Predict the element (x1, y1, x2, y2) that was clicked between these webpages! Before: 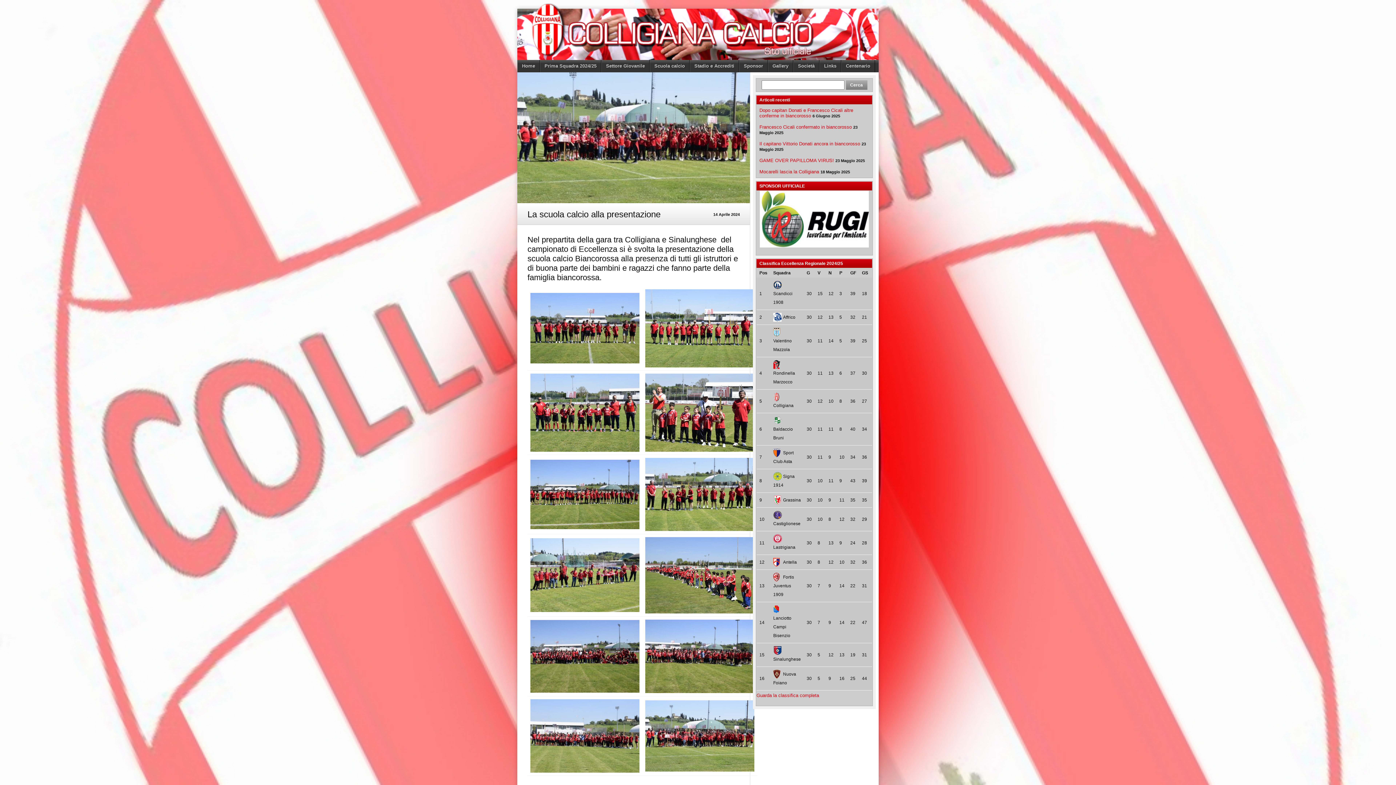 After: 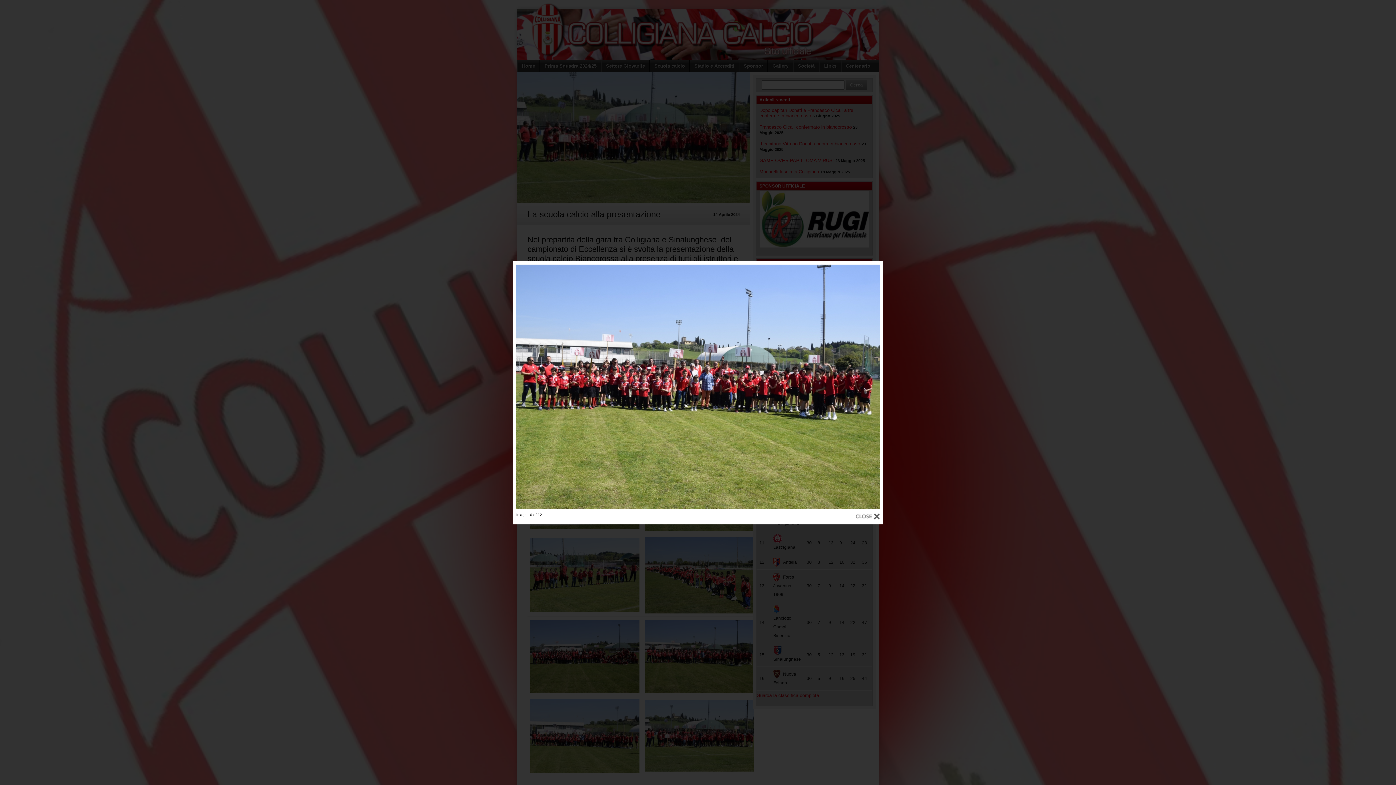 Action: bbox: (645, 620, 754, 693)